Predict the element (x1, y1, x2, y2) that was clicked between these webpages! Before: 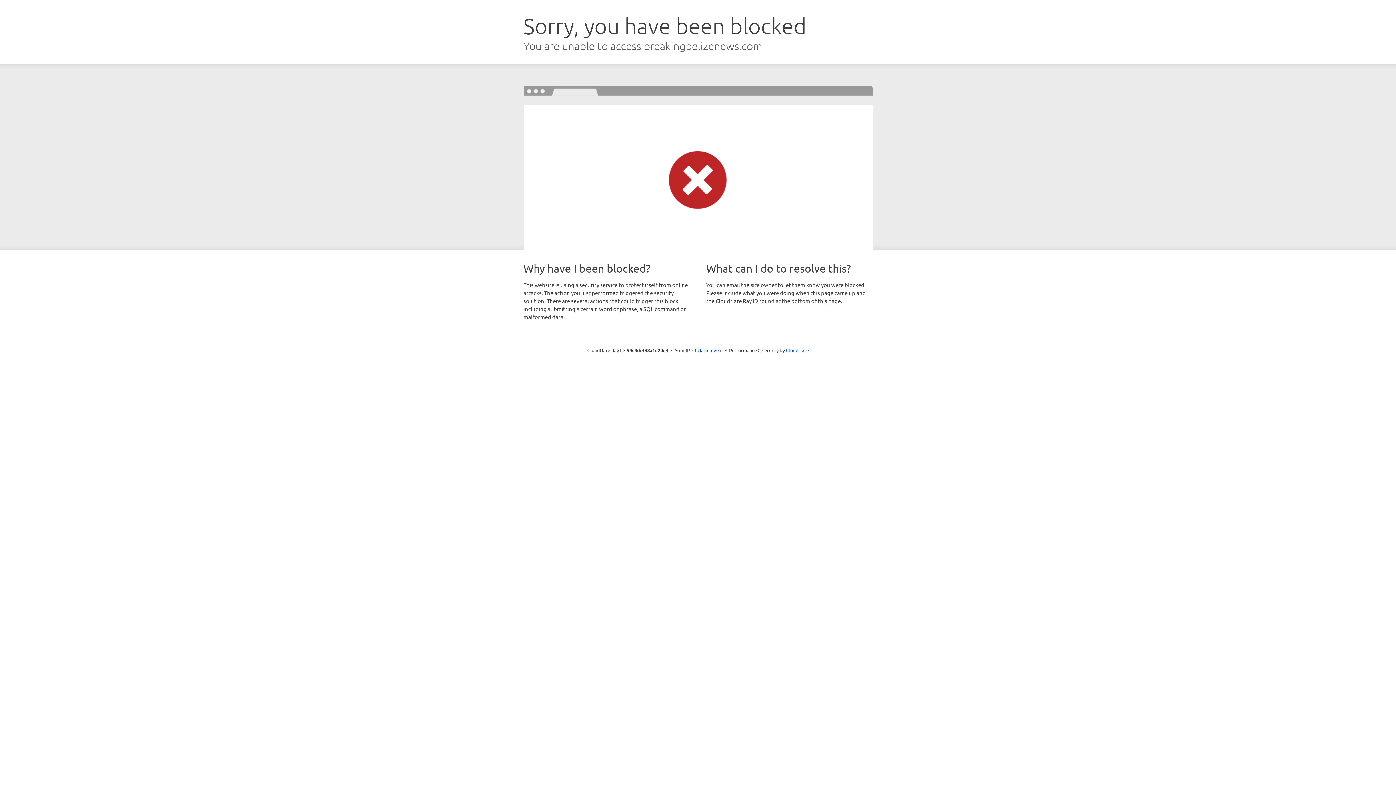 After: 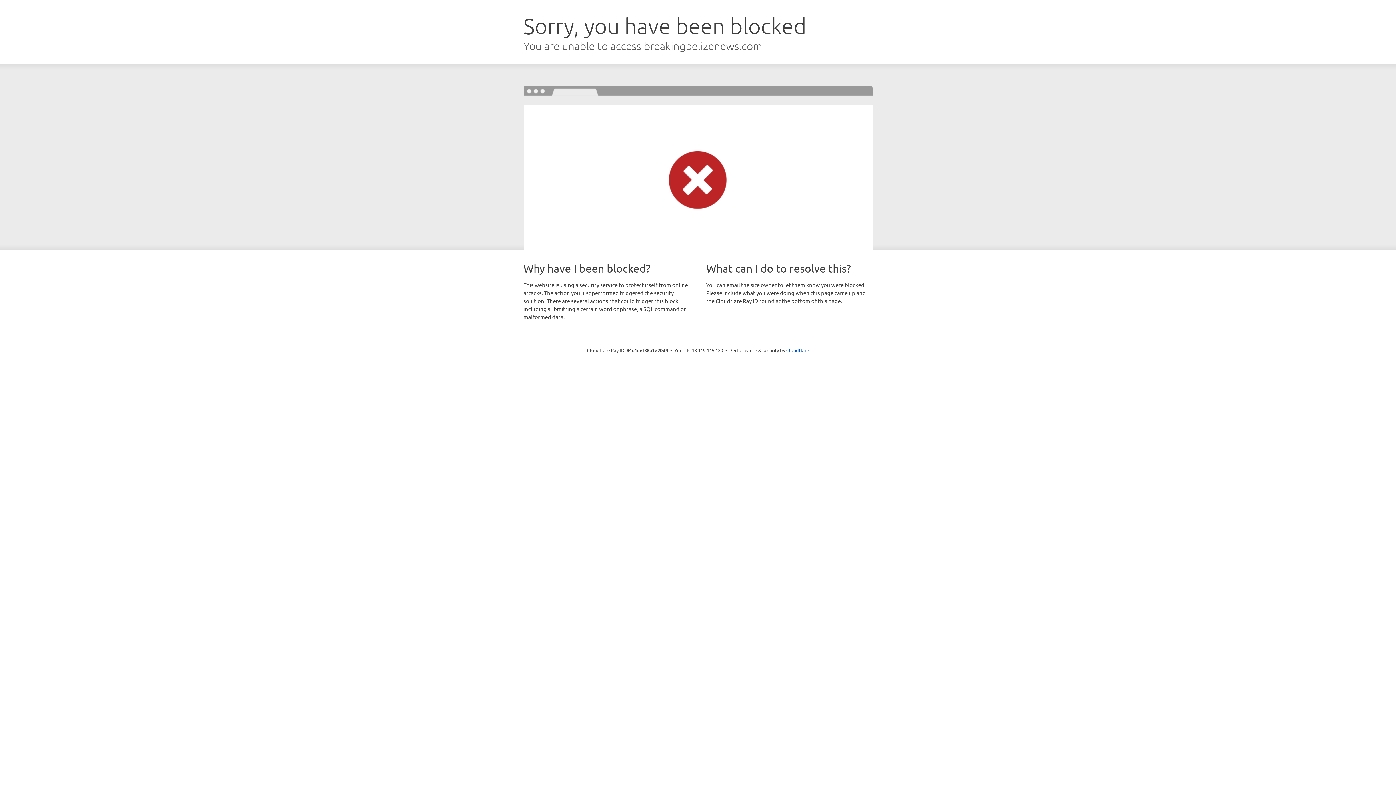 Action: bbox: (692, 346, 722, 353) label: Click to reveal